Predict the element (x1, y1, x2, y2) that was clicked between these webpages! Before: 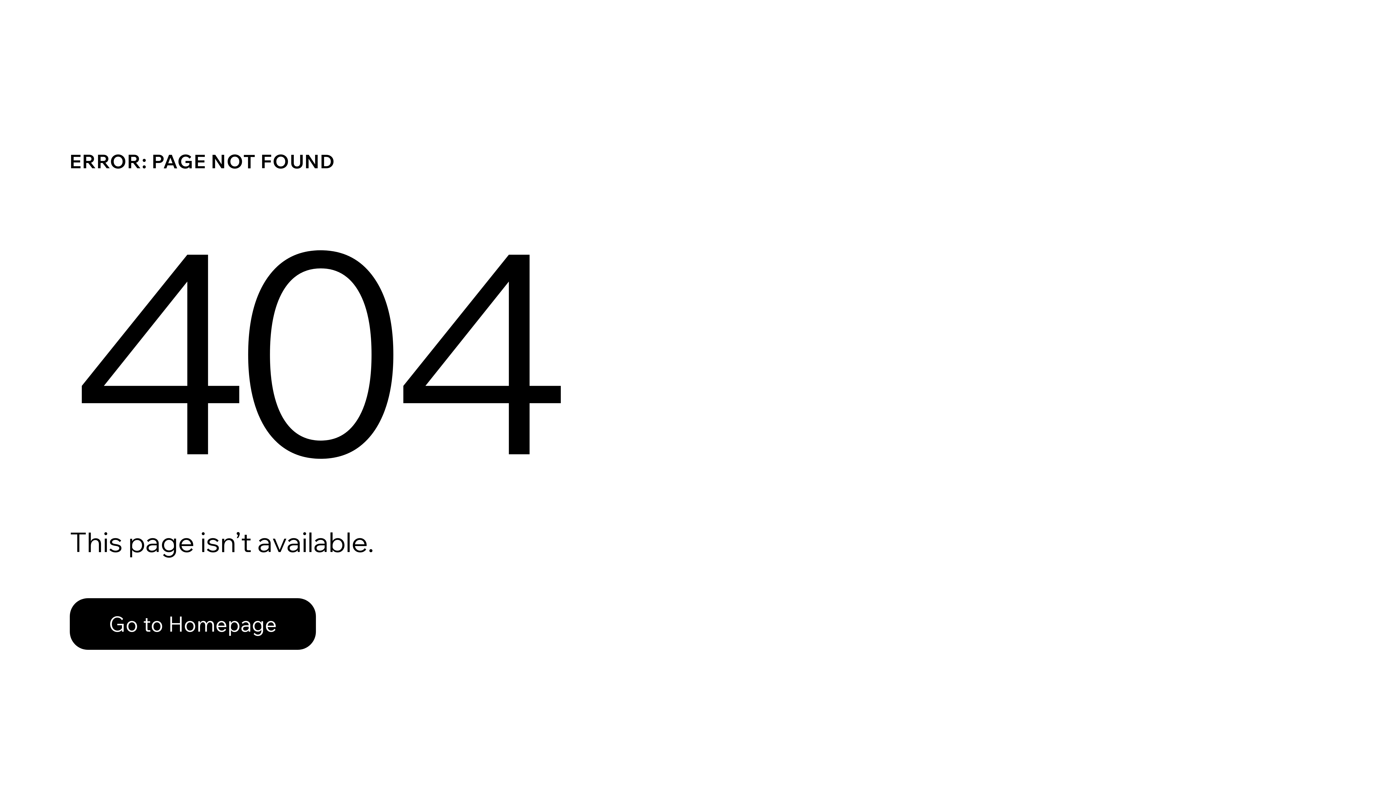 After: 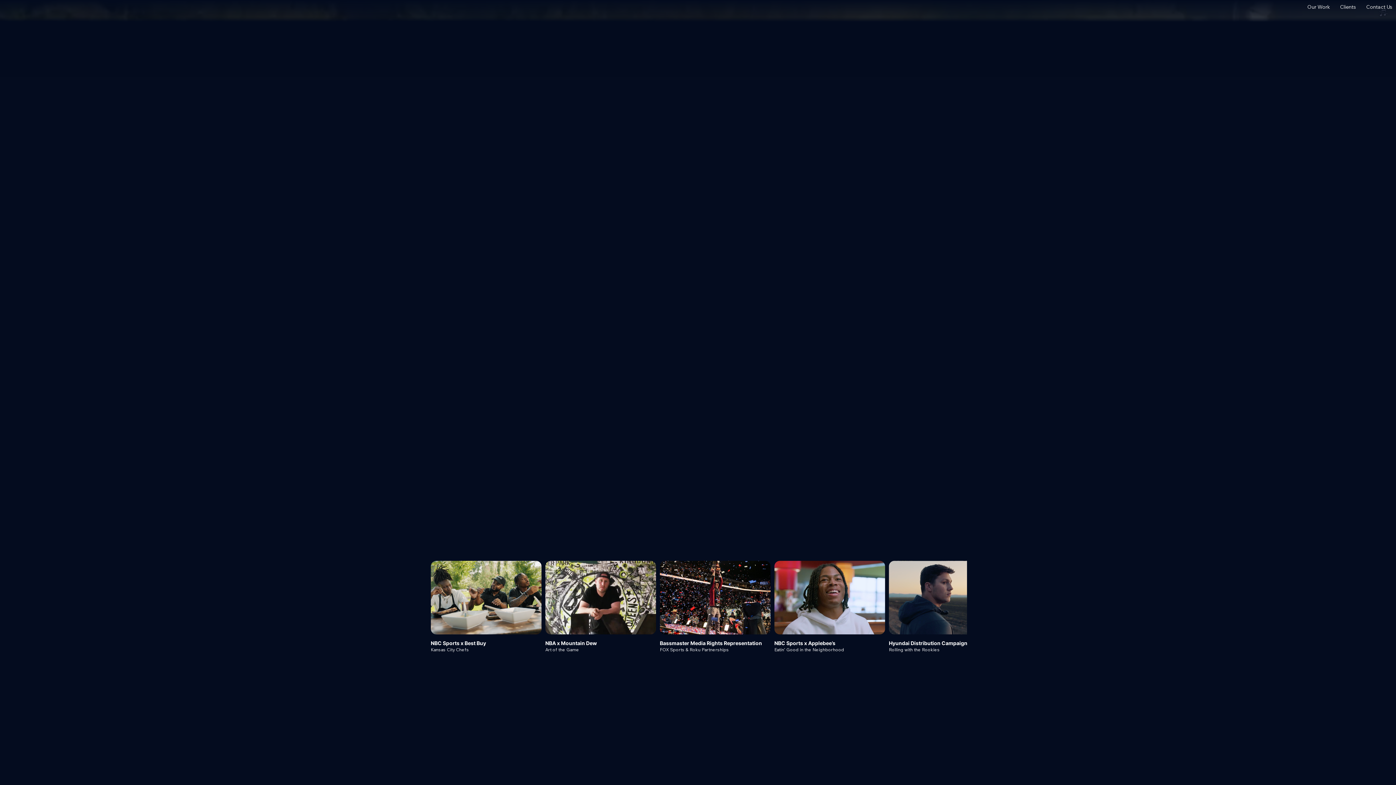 Action: label: Go to Homepage bbox: (69, 598, 316, 650)